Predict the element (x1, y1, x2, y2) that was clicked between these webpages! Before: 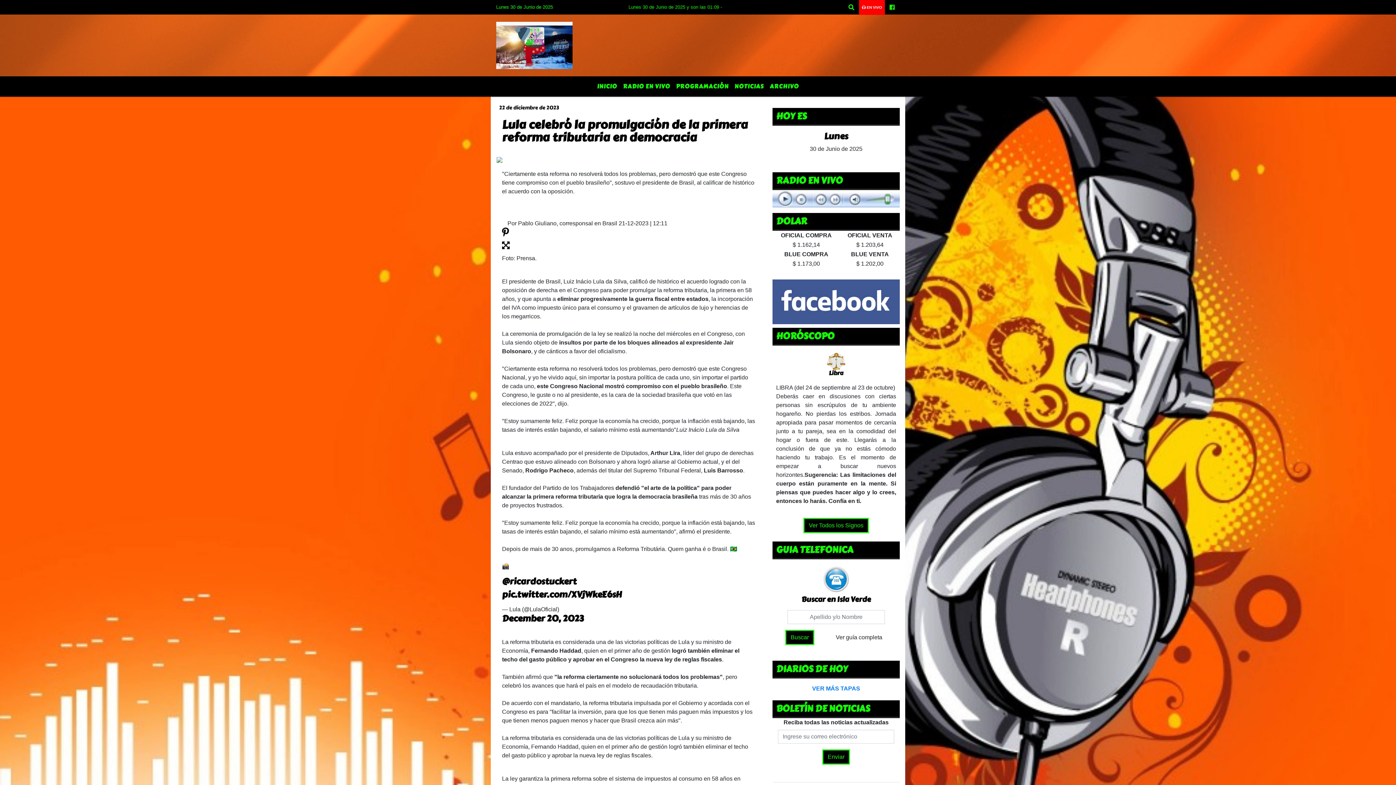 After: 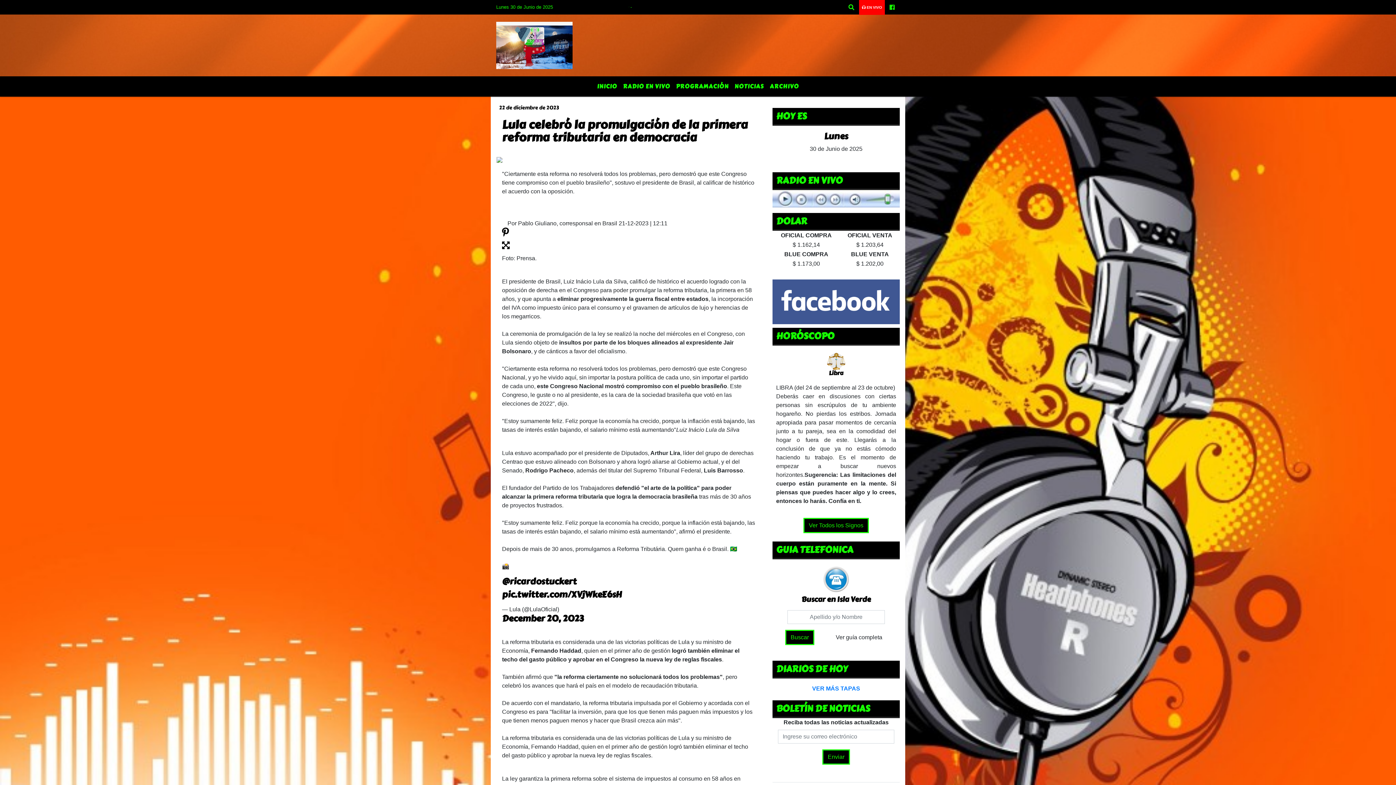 Action: bbox: (859, 0, 885, 14) label:  EN VIVO